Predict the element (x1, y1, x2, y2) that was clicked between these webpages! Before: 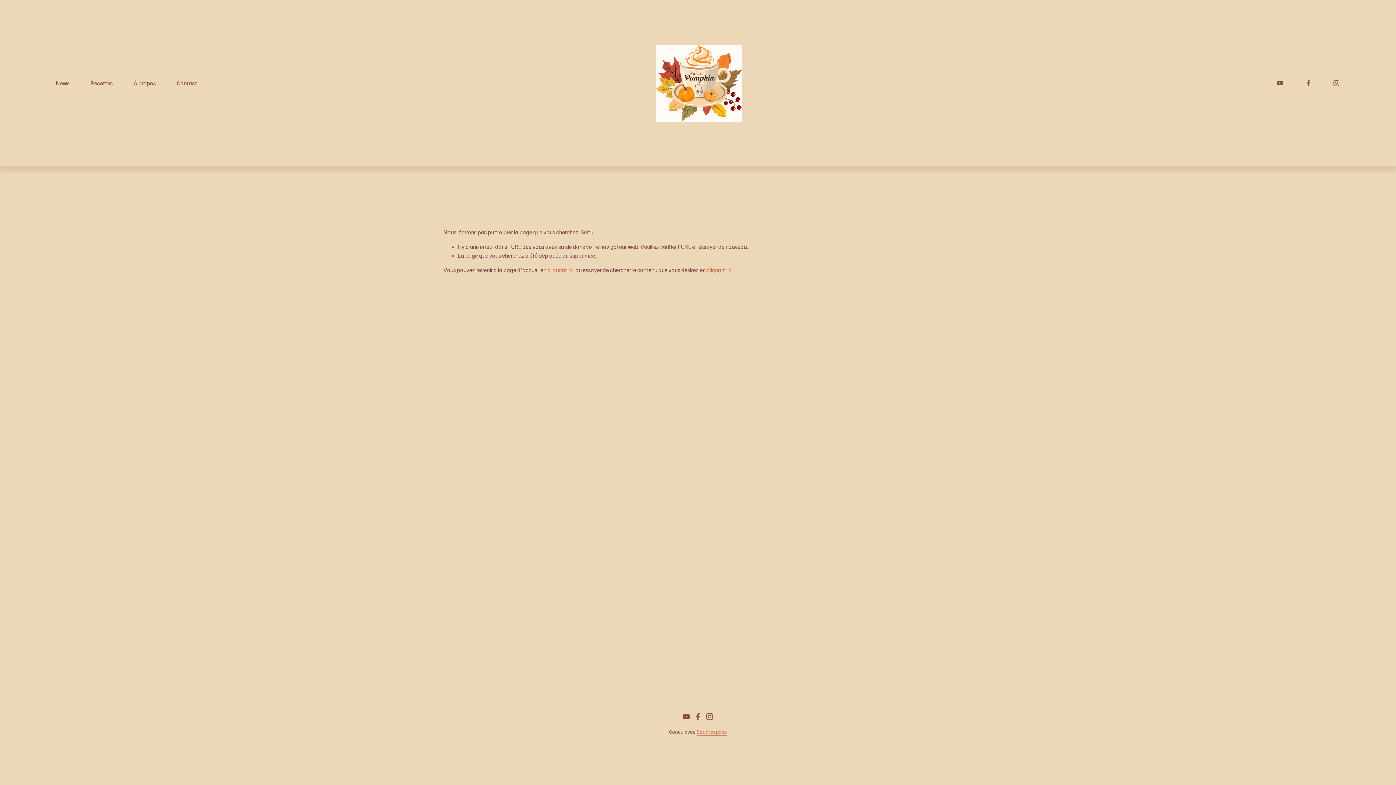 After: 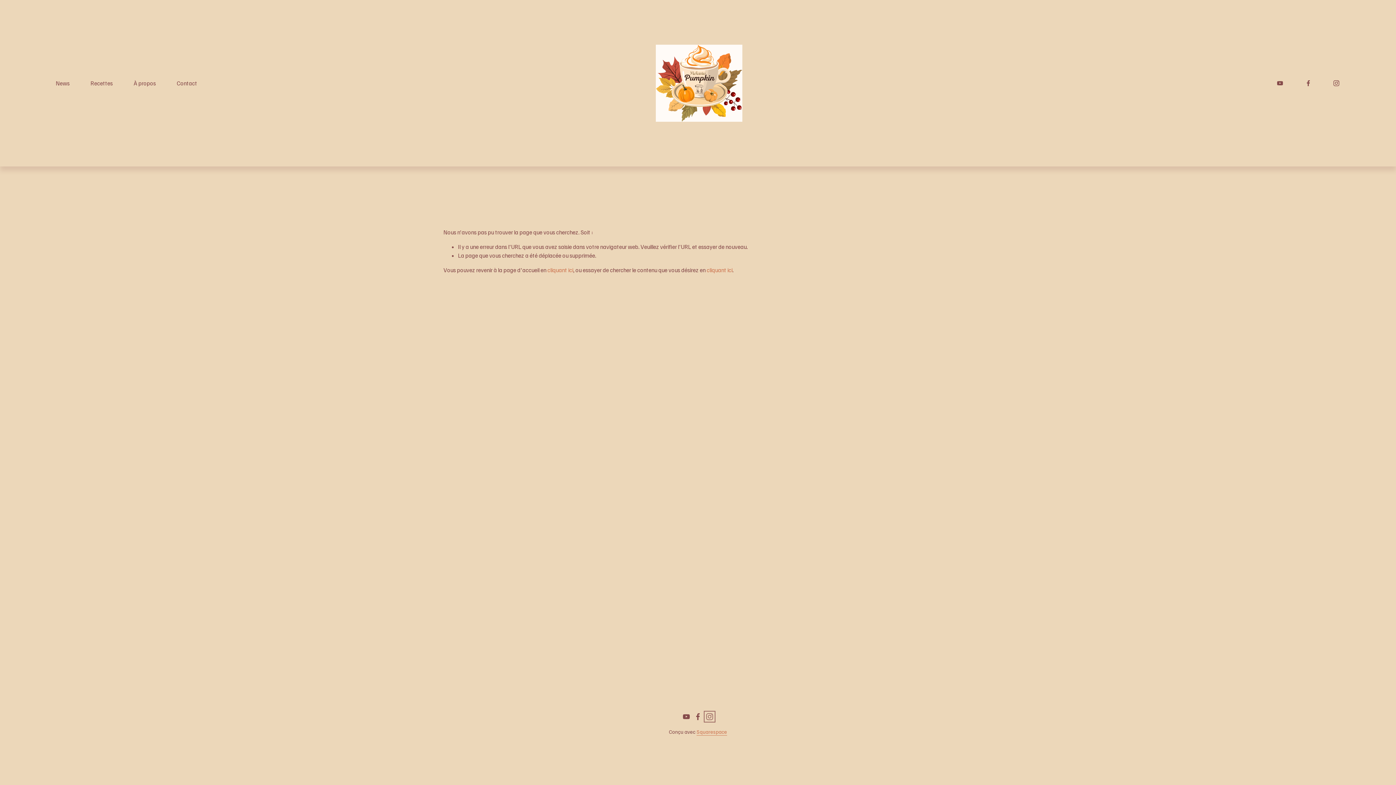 Action: label: Instagram bbox: (706, 713, 713, 720)